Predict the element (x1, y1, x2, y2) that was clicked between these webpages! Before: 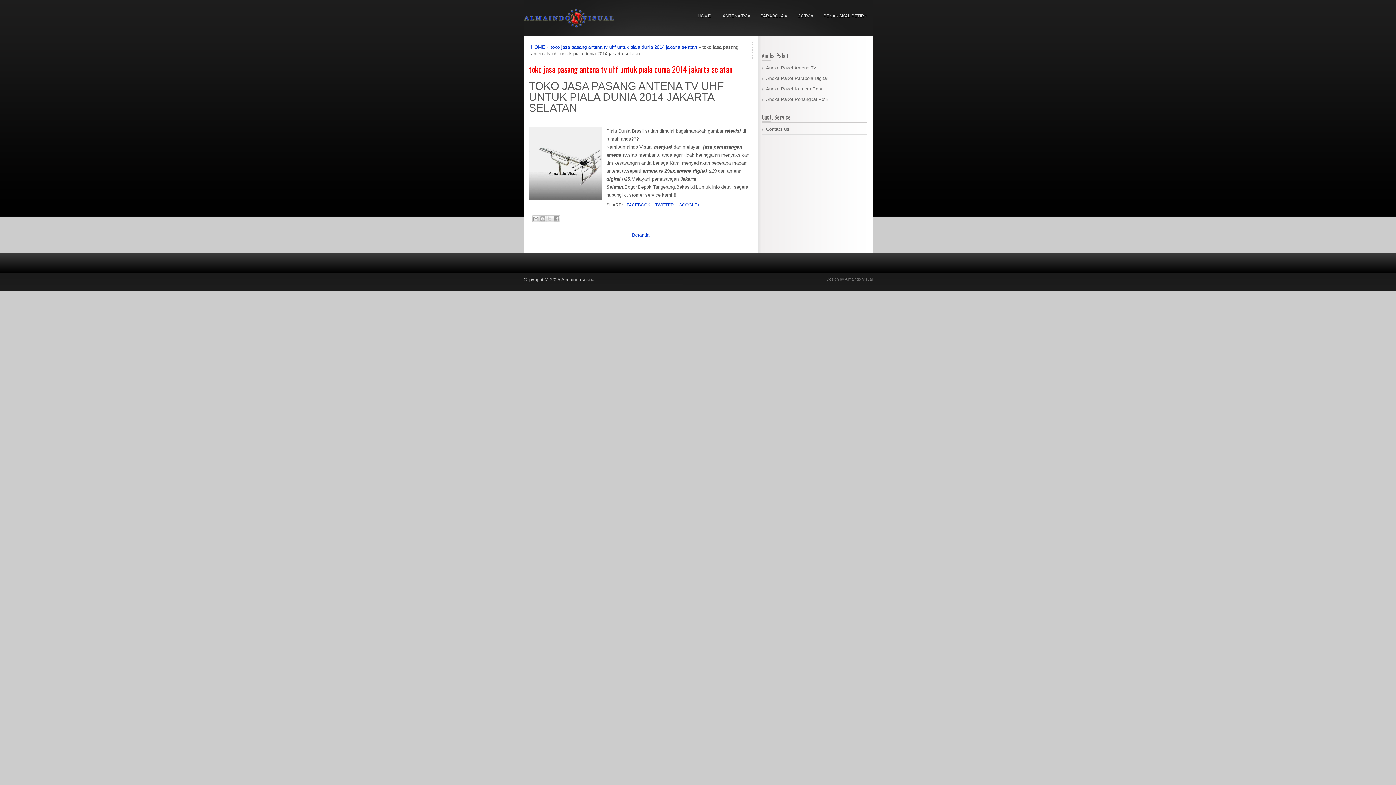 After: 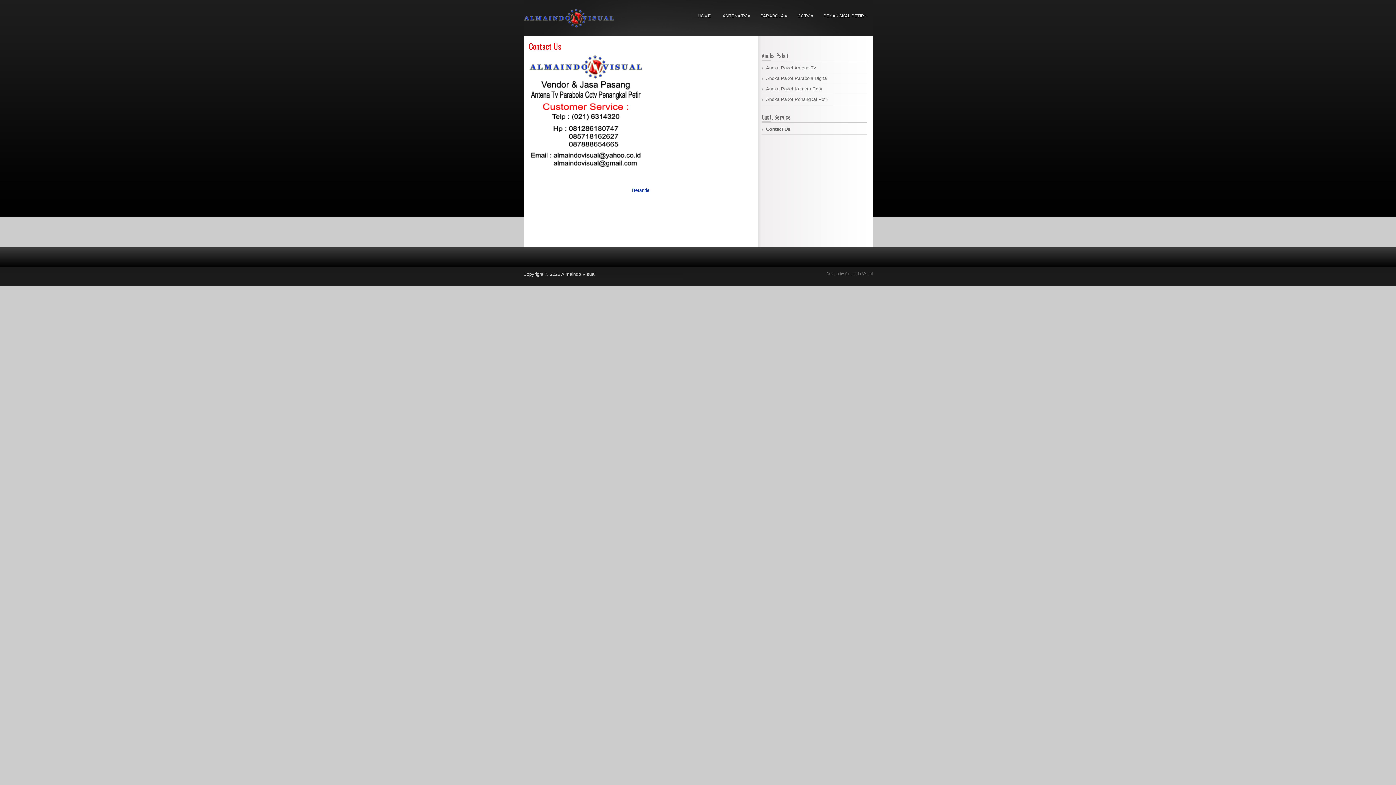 Action: bbox: (766, 126, 789, 132) label: Contact Us